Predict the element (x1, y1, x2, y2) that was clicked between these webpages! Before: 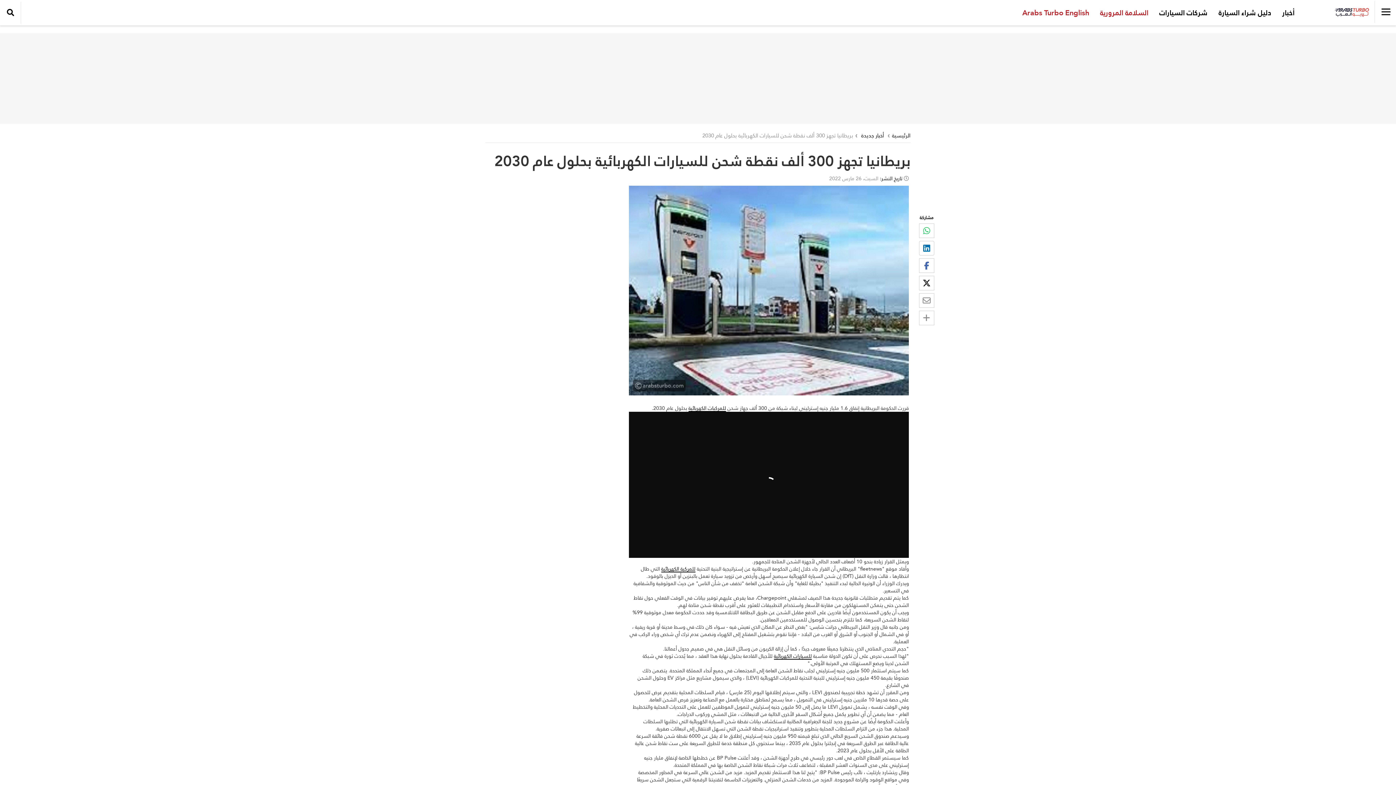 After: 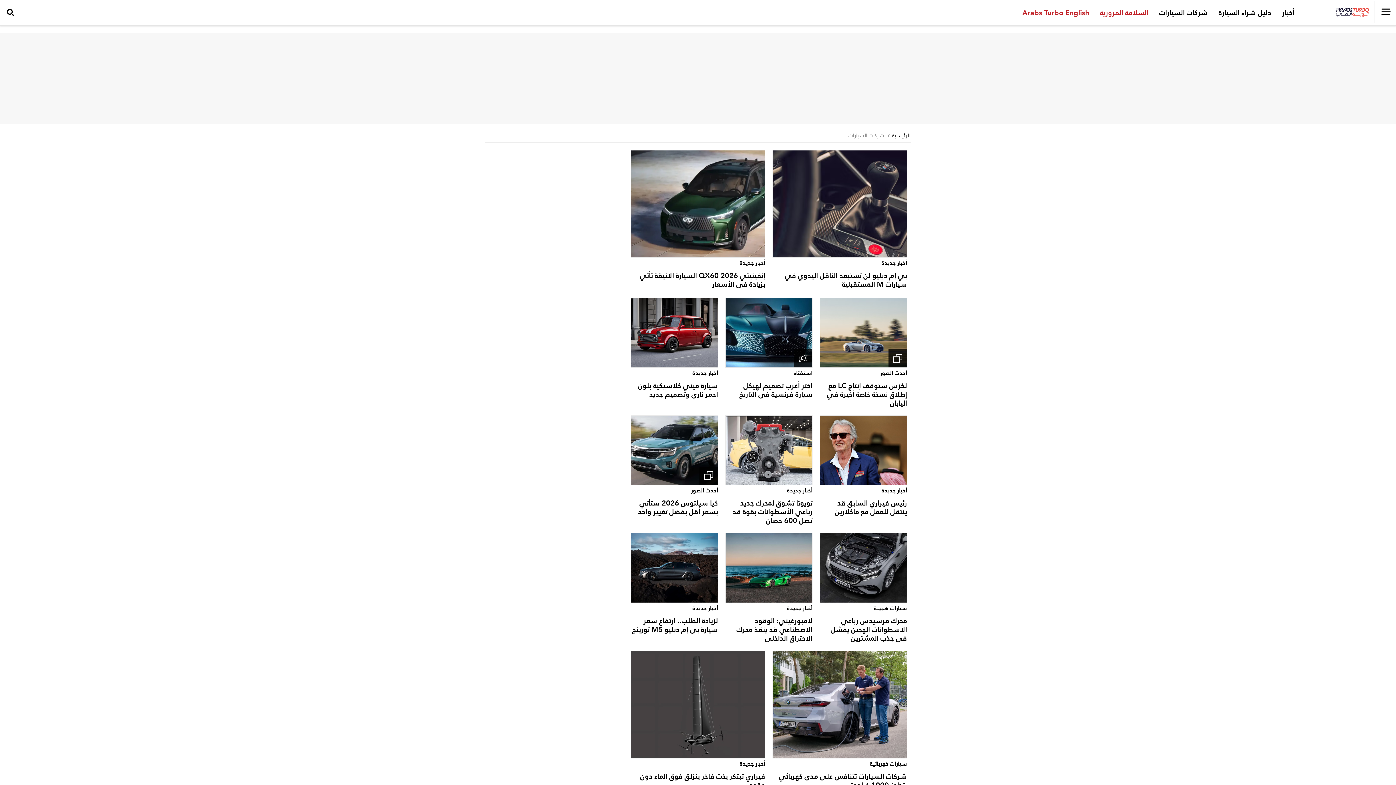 Action: bbox: (1154, 0, 1213, 25) label: شركات السيارات